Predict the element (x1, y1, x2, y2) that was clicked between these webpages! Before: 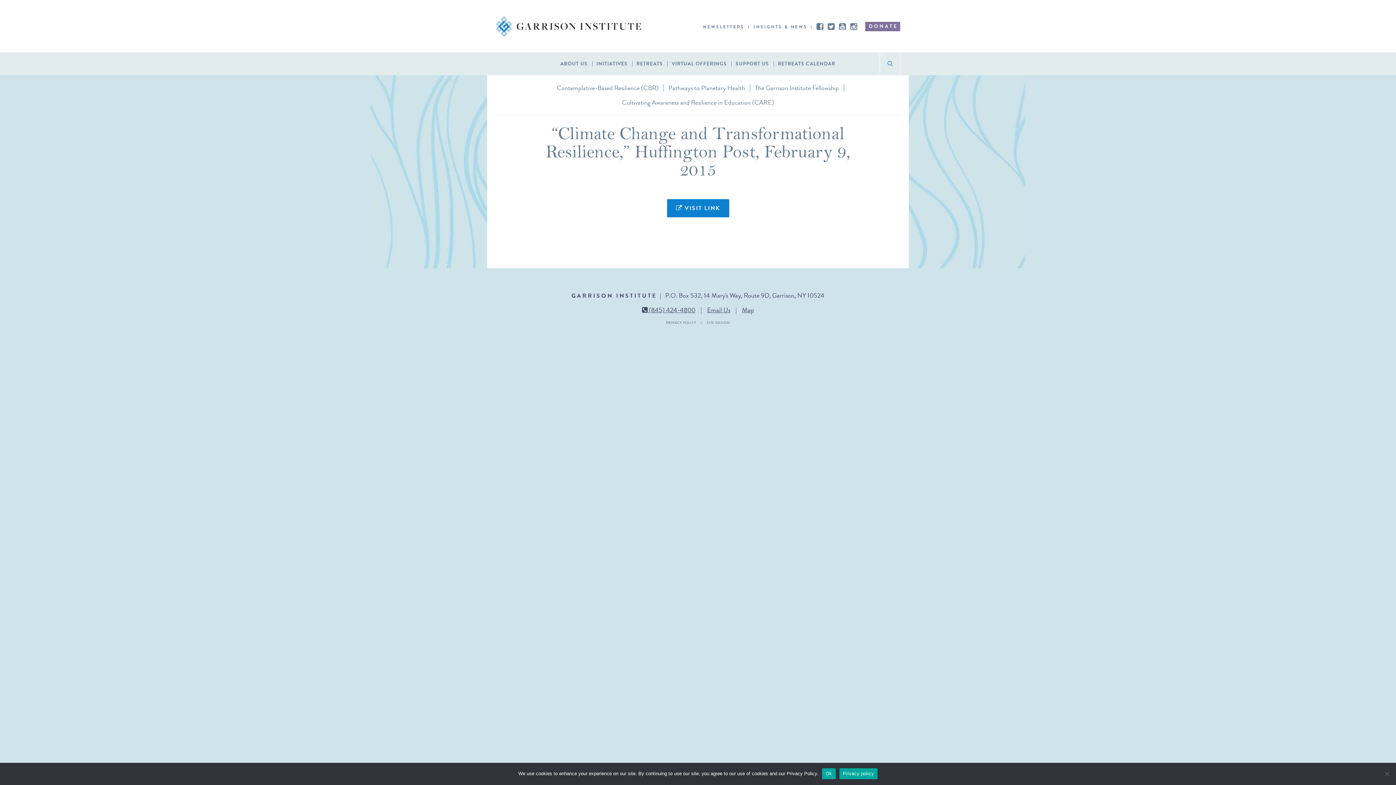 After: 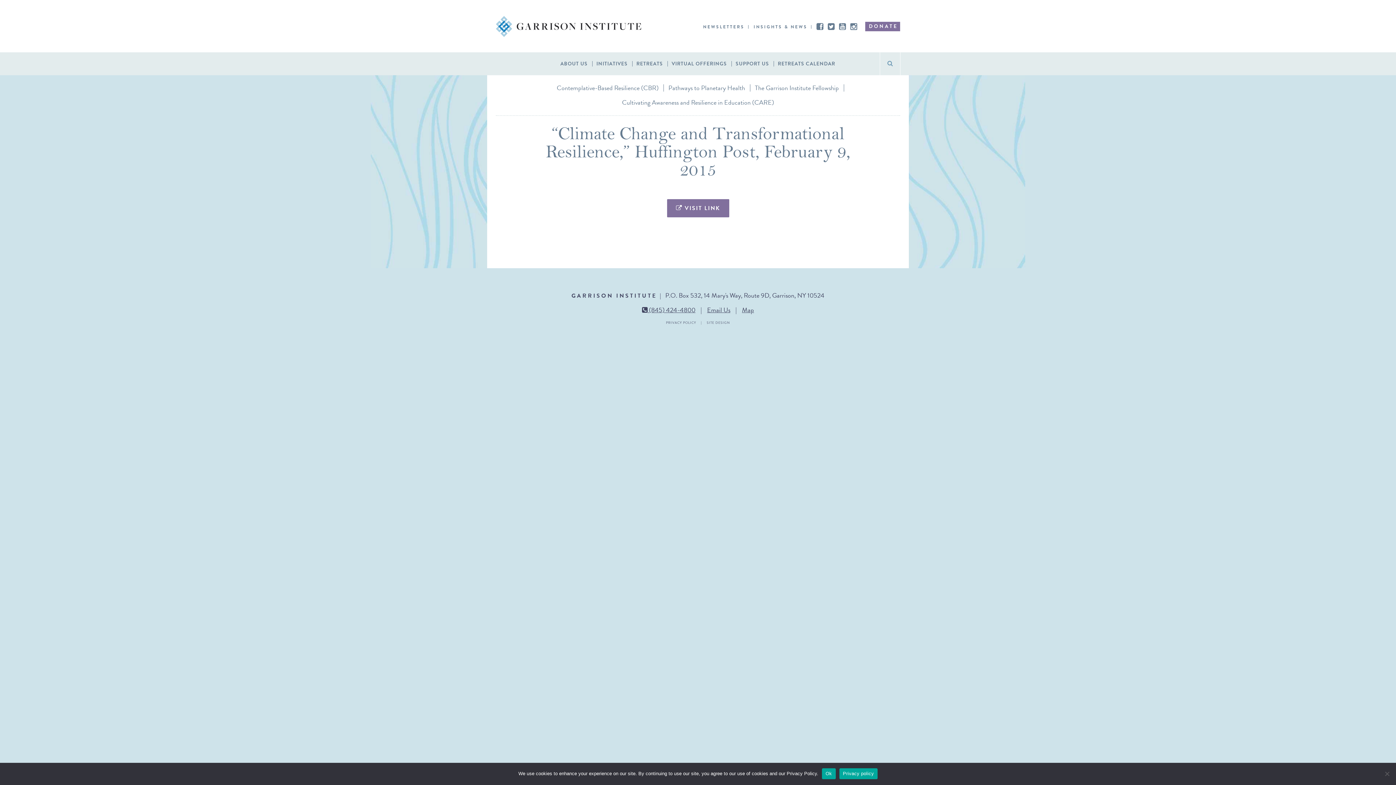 Action: bbox: (667, 199, 729, 217) label:  VISIT LINK